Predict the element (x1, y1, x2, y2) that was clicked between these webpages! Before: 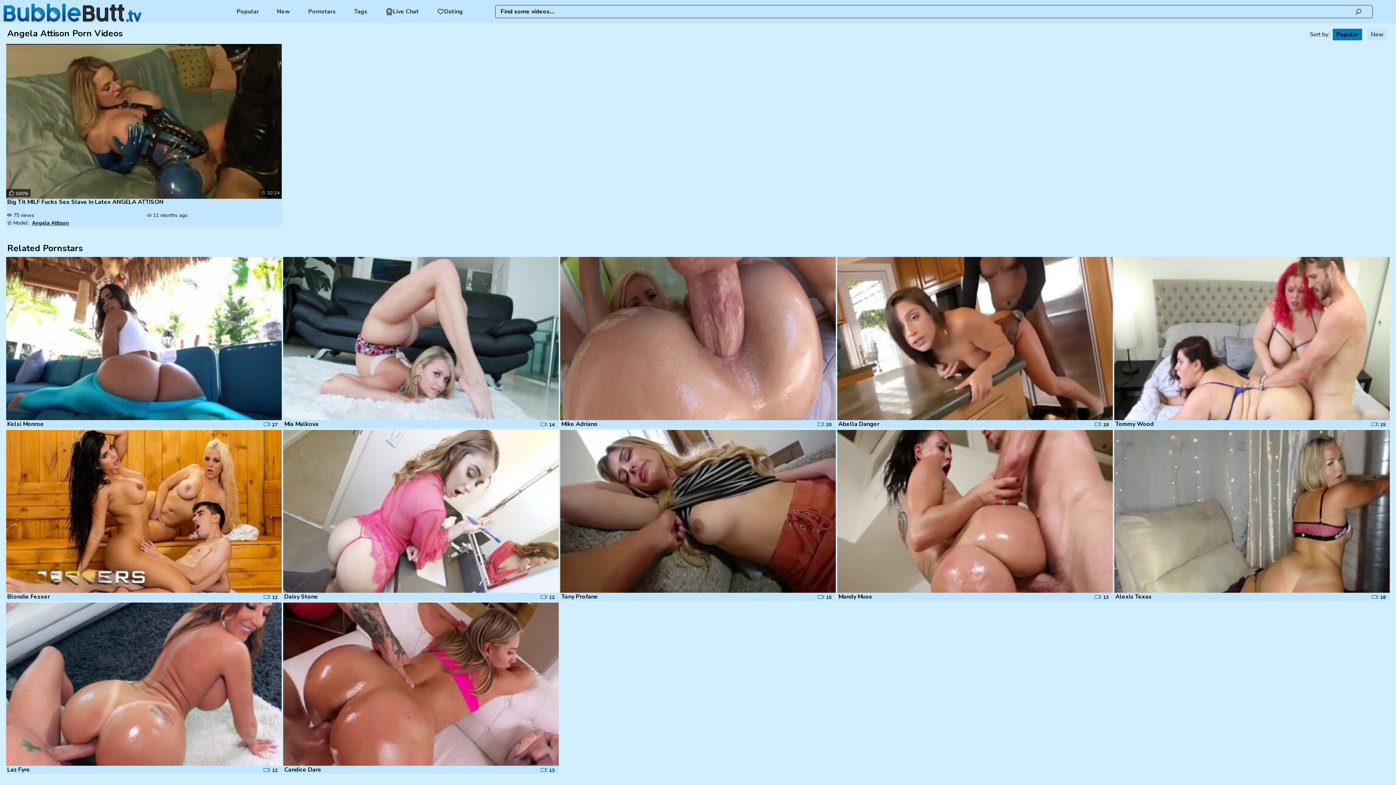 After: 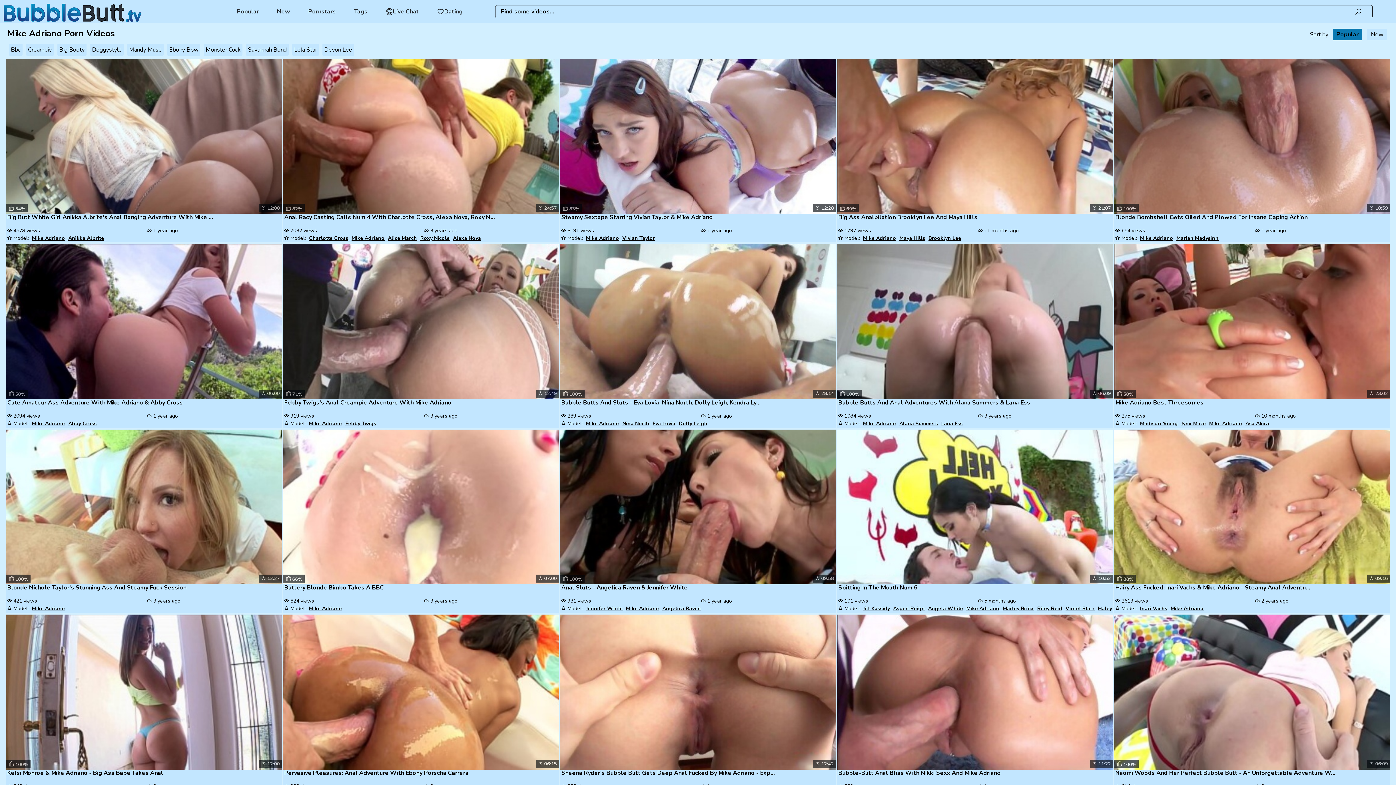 Action: label: Mike Adriano bbox: (561, 421, 597, 427)